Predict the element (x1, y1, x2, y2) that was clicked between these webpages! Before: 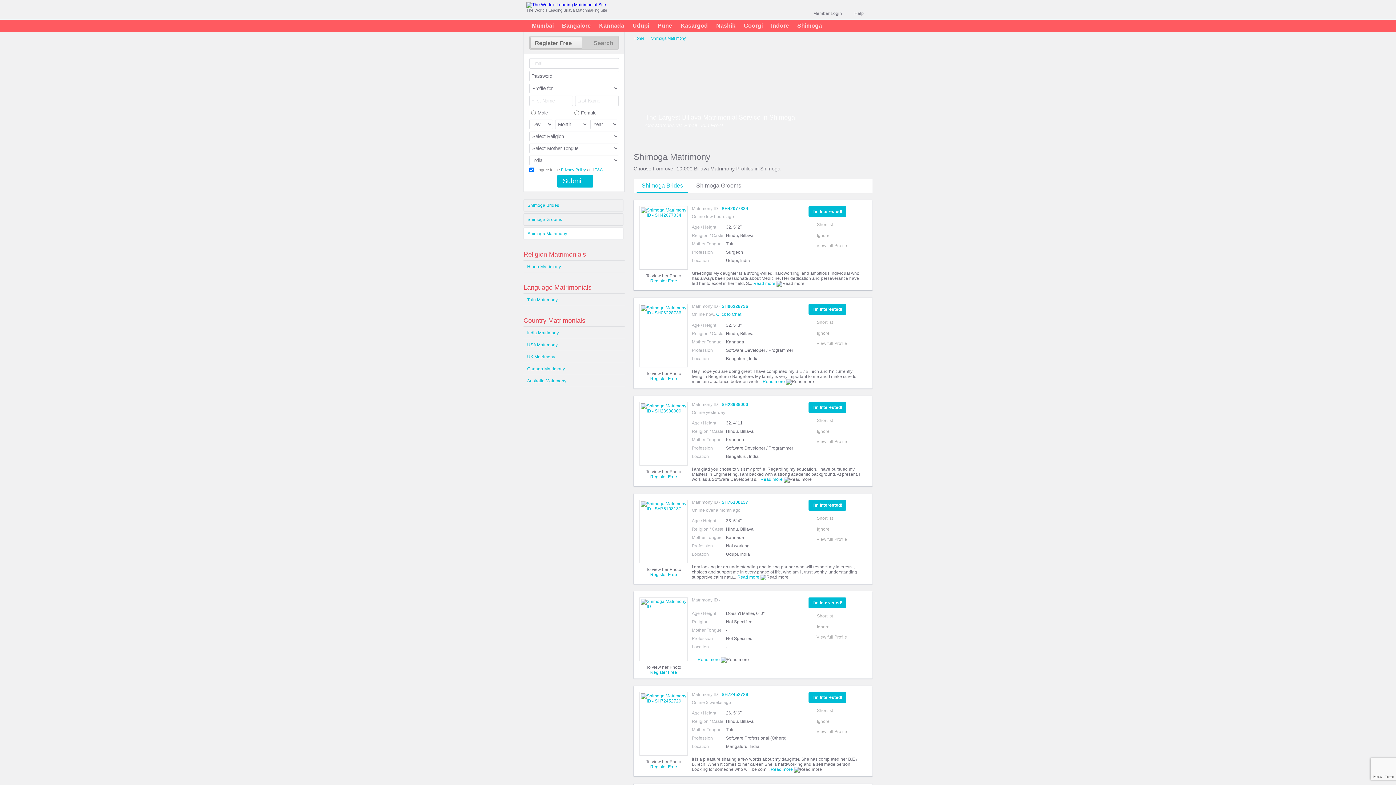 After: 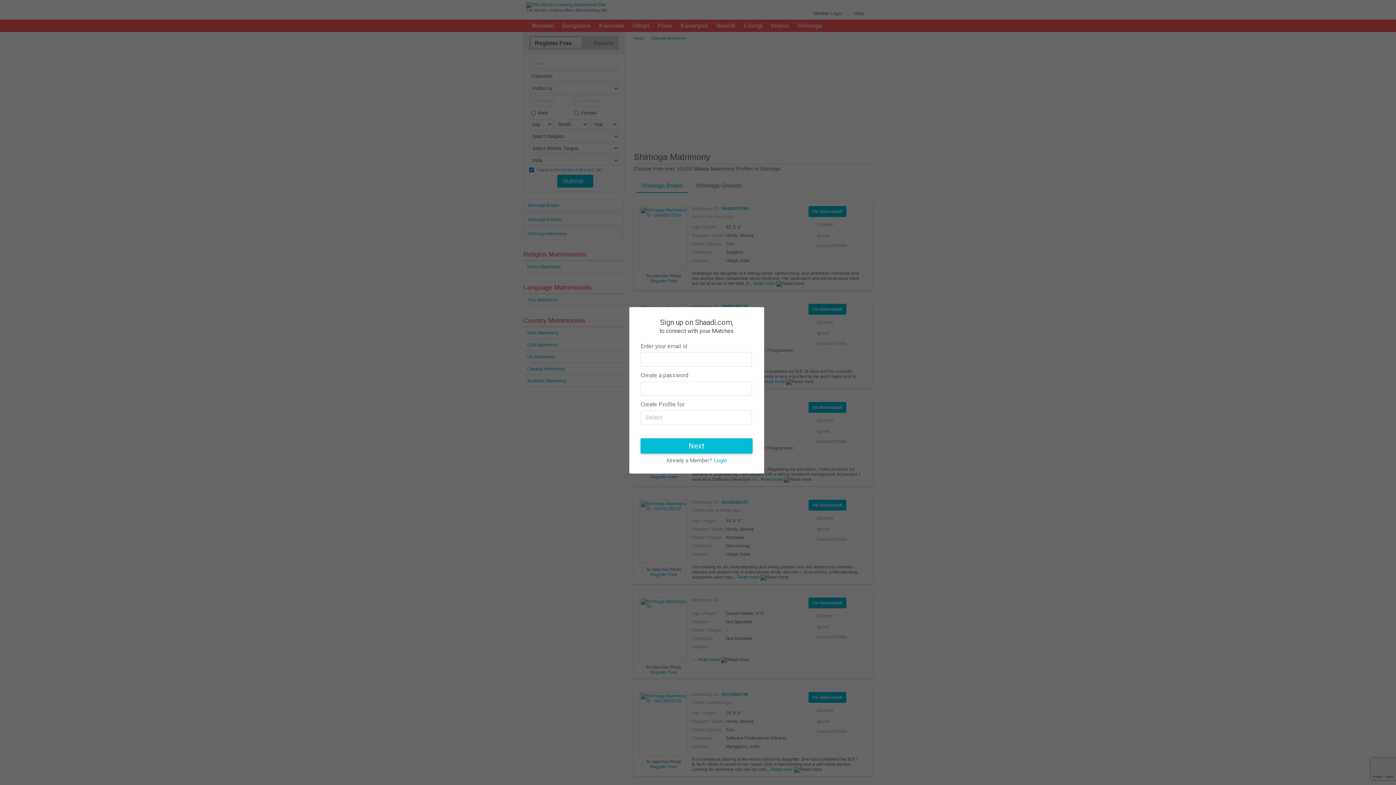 Action: label: Ignore bbox: (817, 429, 829, 434)